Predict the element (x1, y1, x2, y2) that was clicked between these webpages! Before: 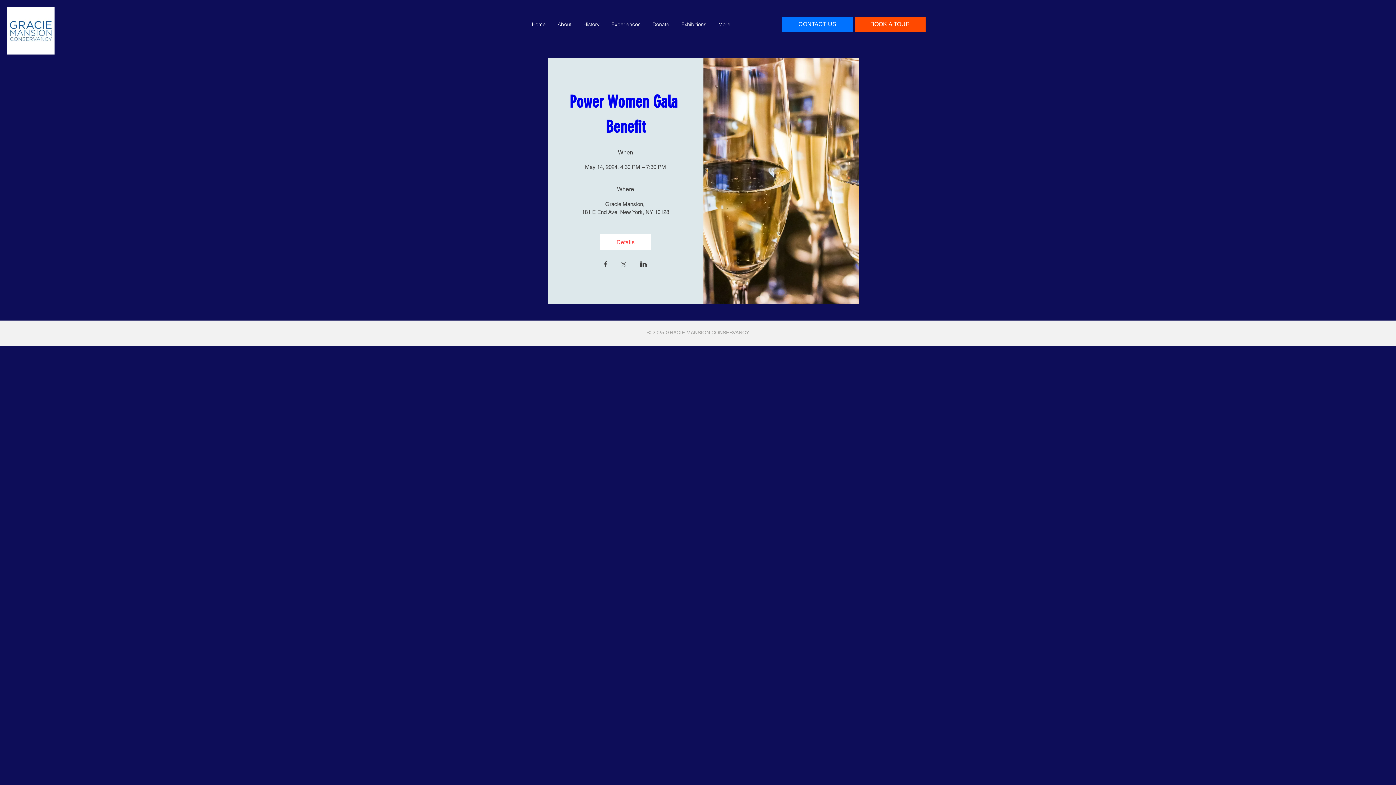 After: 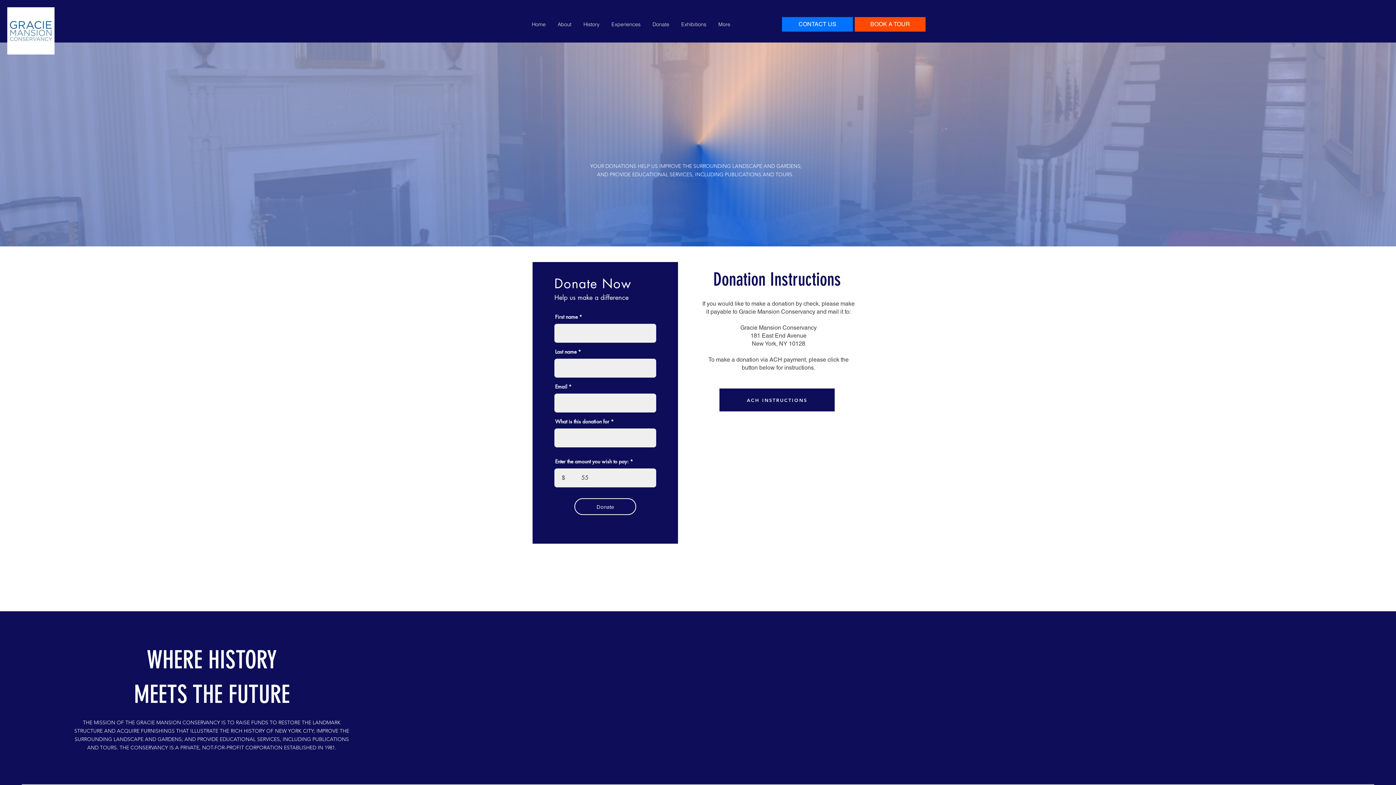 Action: label: Donate bbox: (647, 15, 676, 33)